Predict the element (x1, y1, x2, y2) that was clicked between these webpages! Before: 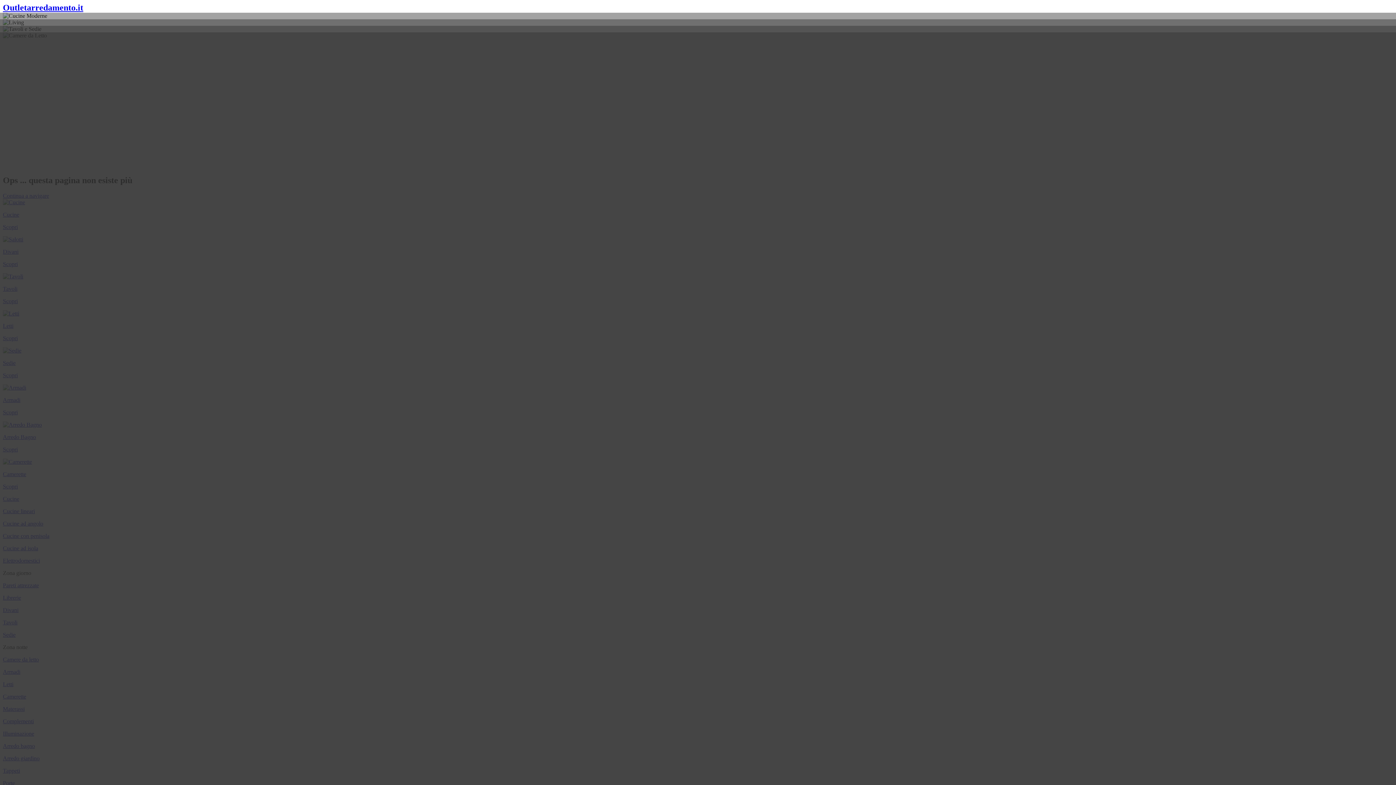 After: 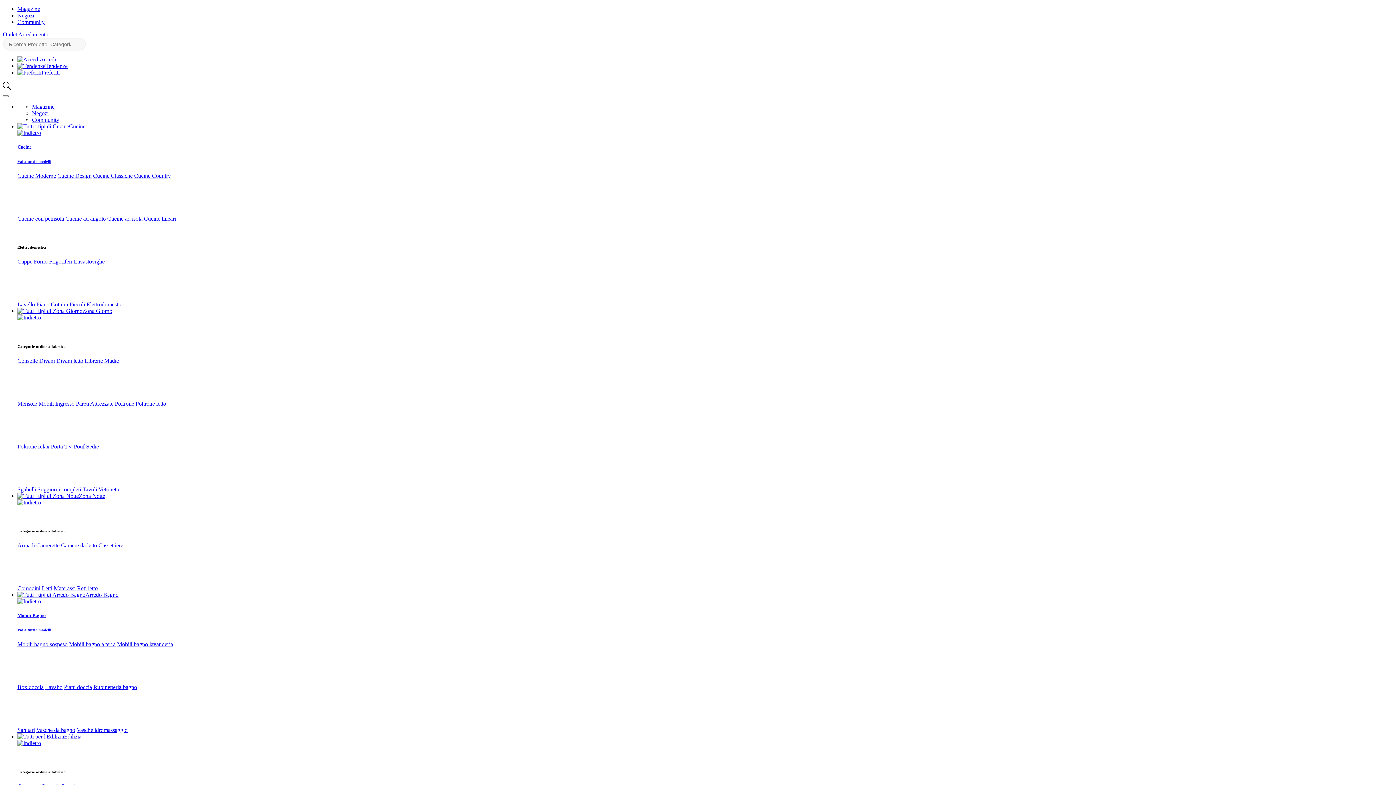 Action: bbox: (2, 2, 83, 12) label: Outletarredamento.it